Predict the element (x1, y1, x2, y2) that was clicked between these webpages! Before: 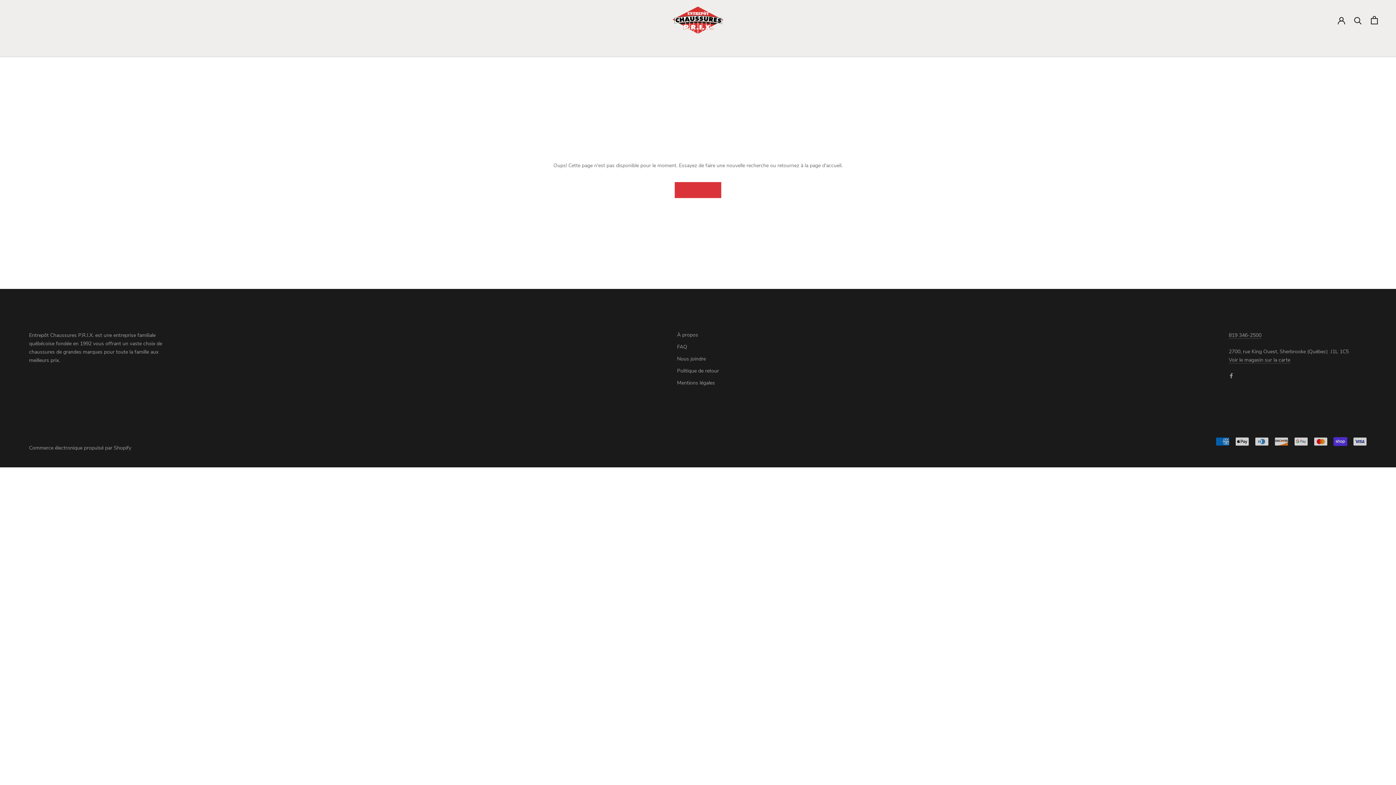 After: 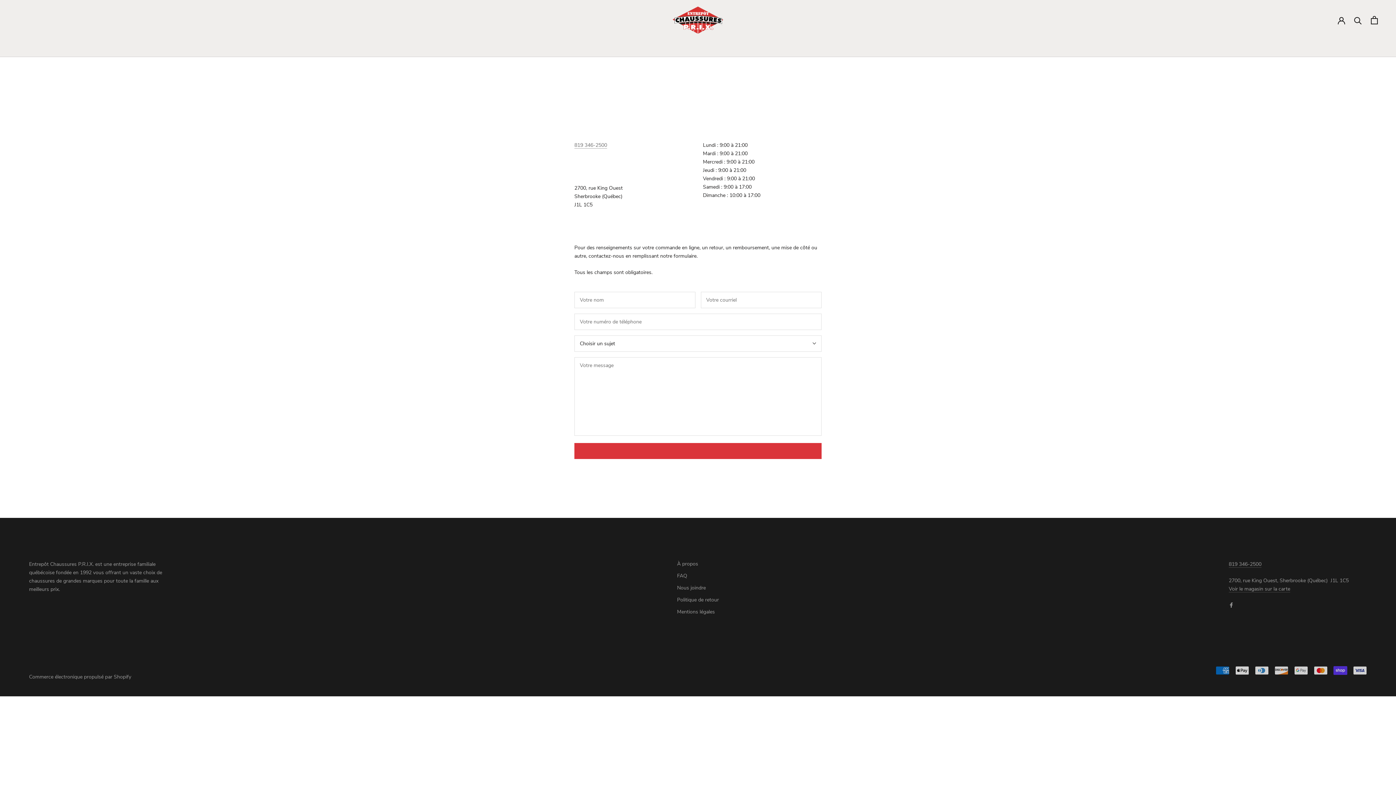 Action: label: Nous joindre bbox: (677, 355, 719, 362)